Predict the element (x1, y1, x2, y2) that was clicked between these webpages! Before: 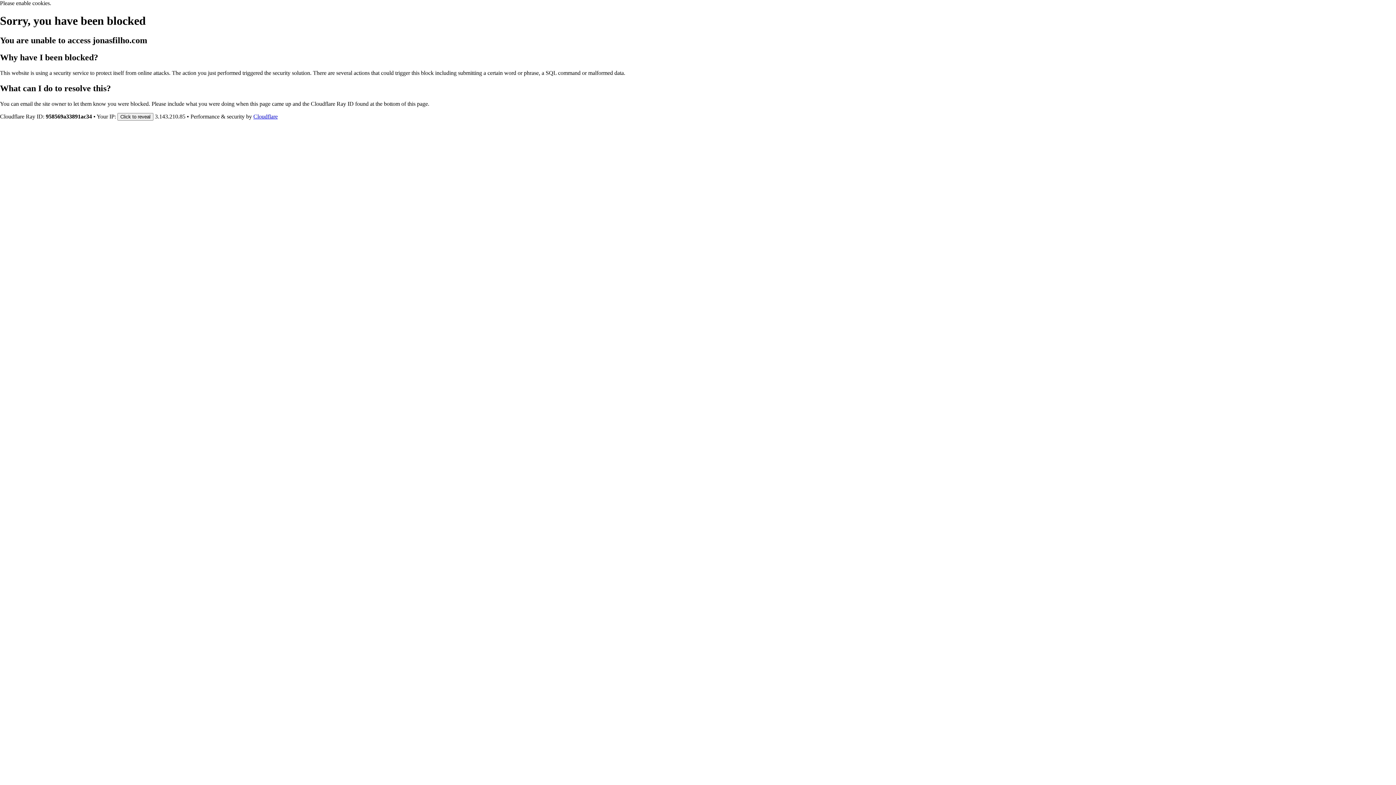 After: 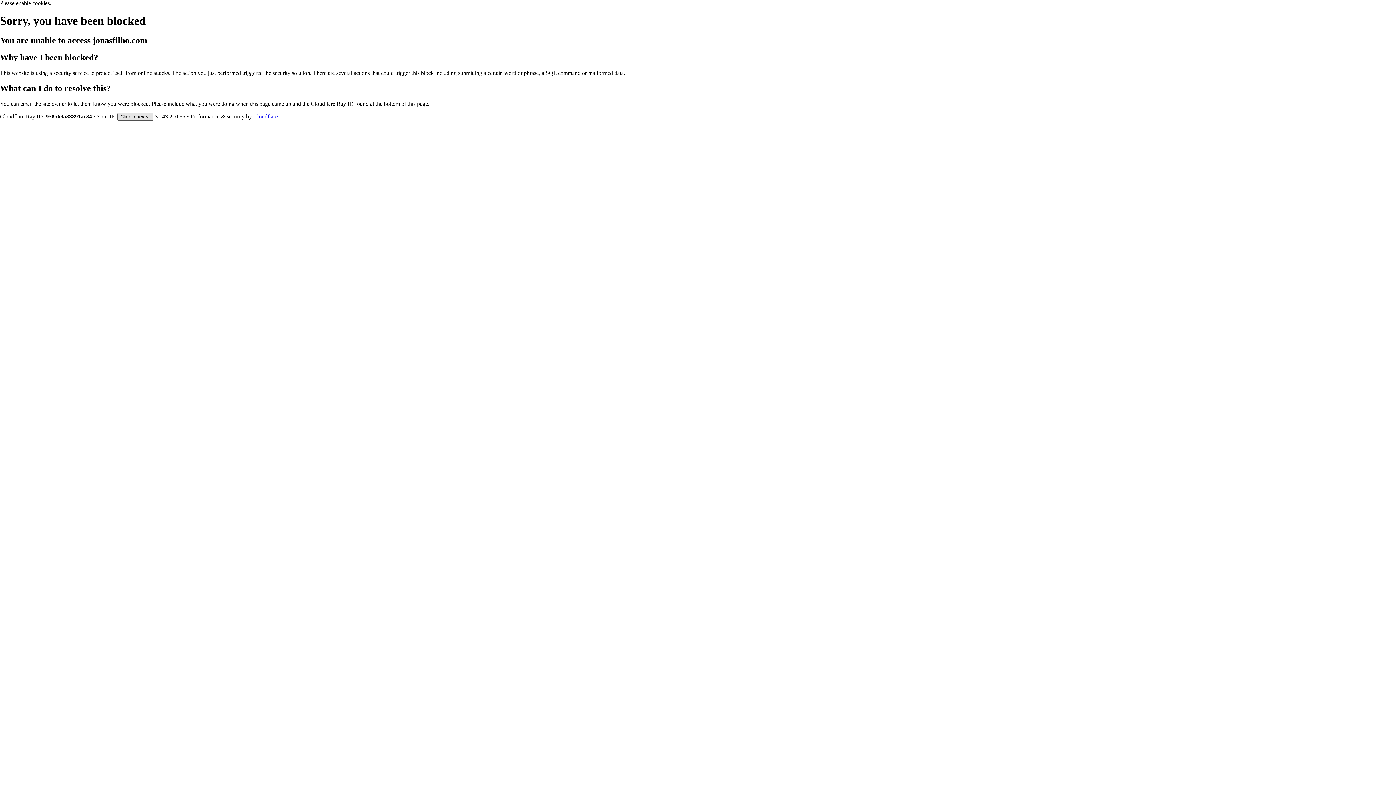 Action: bbox: (117, 112, 153, 120) label: Click to reveal